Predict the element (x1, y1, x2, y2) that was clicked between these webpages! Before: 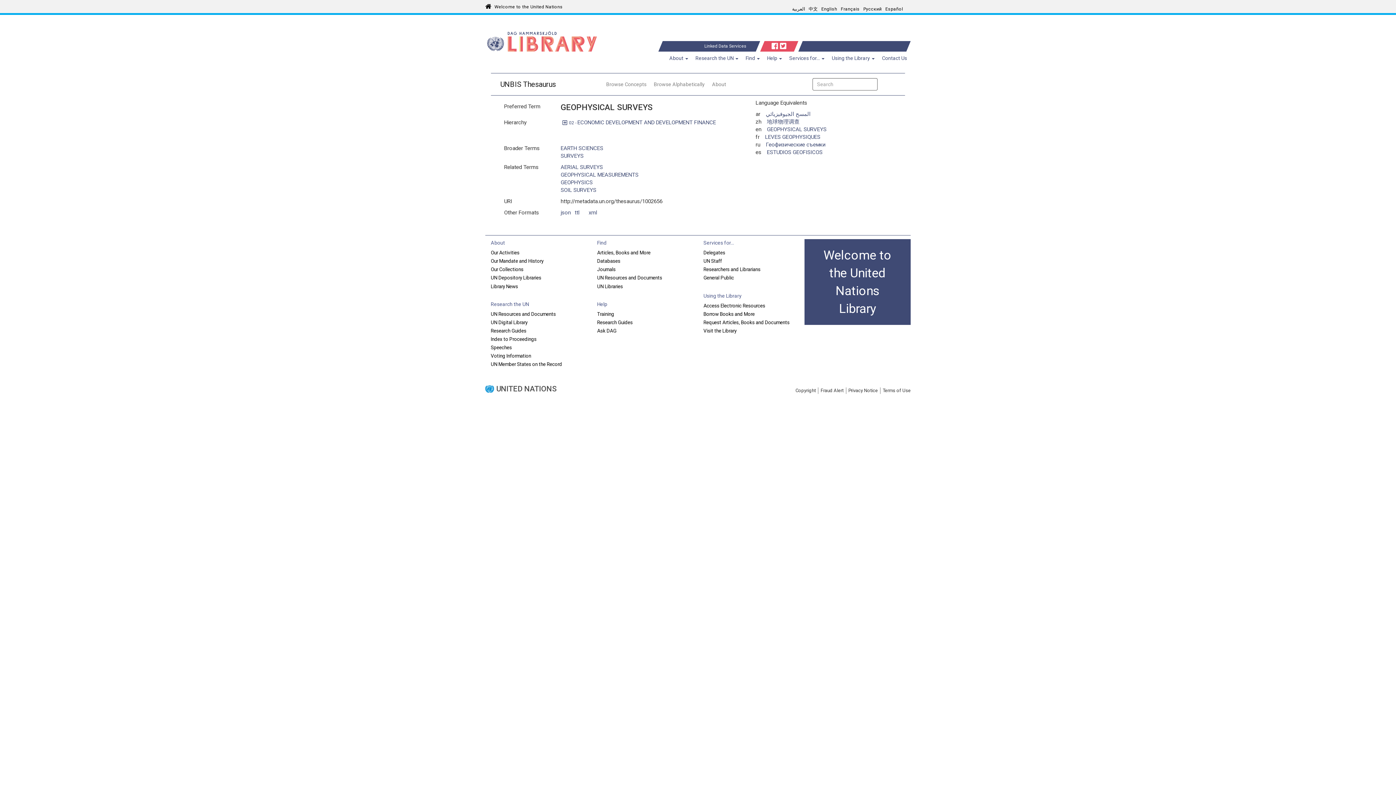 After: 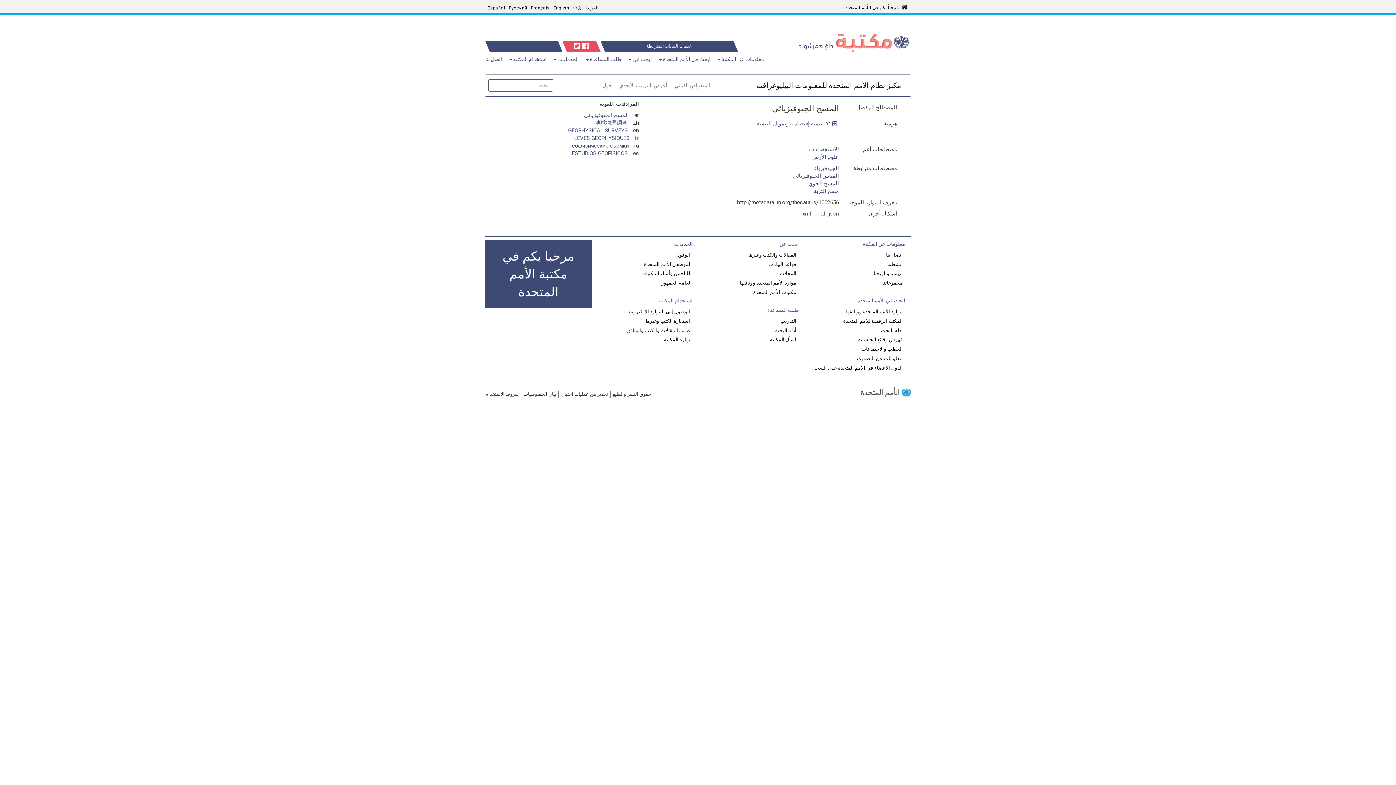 Action: label: المسح الجيوفيزيائي bbox: (765, 111, 810, 117)